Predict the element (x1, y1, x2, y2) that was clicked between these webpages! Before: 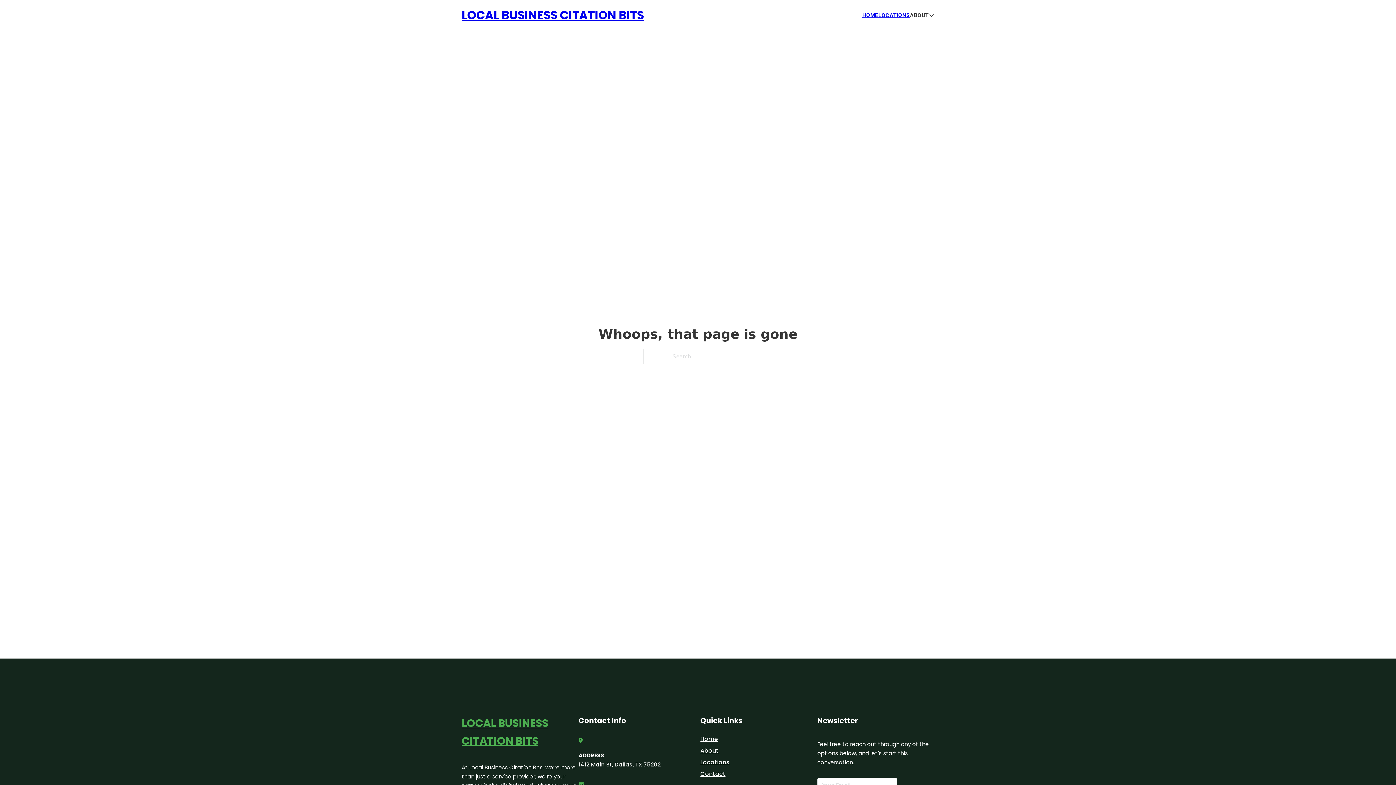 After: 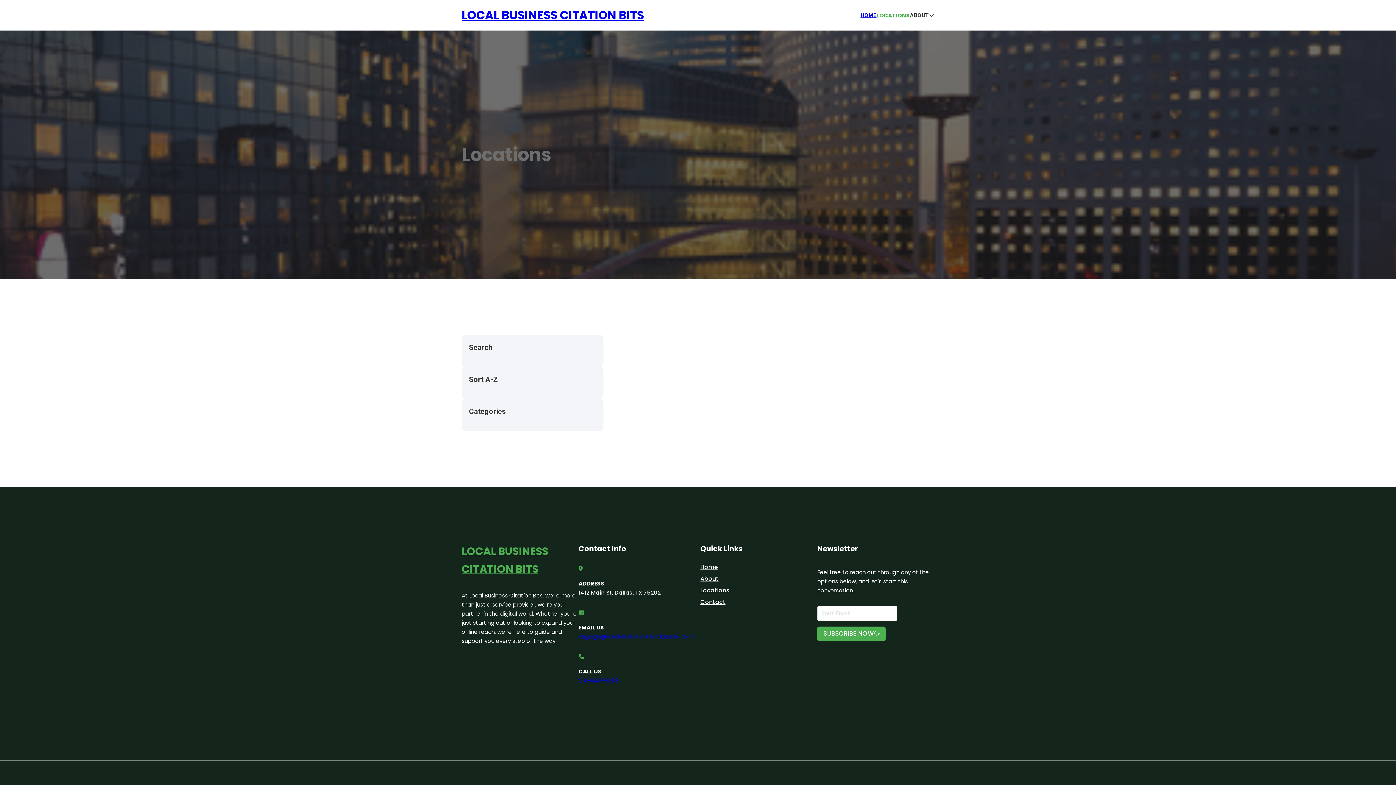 Action: bbox: (700, 757, 729, 767) label: Locations